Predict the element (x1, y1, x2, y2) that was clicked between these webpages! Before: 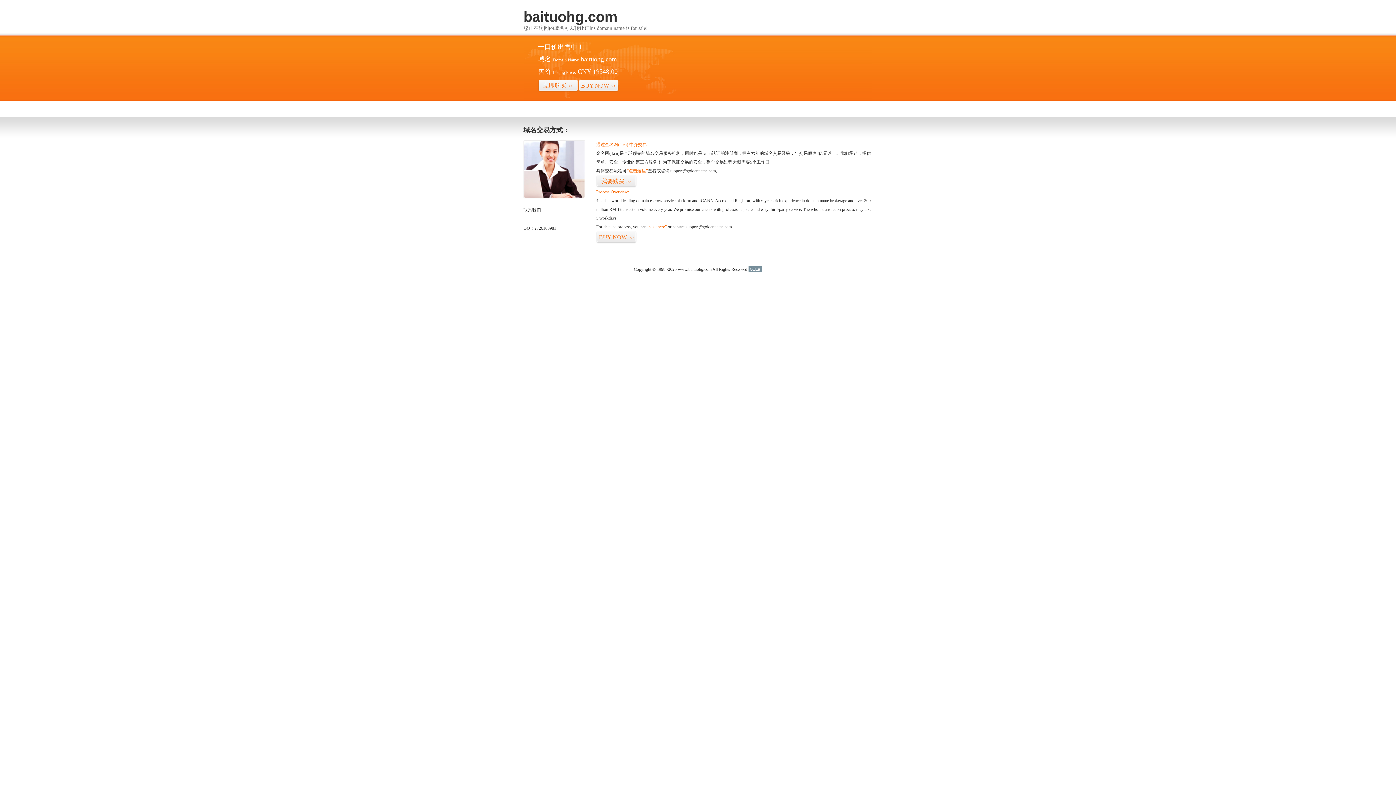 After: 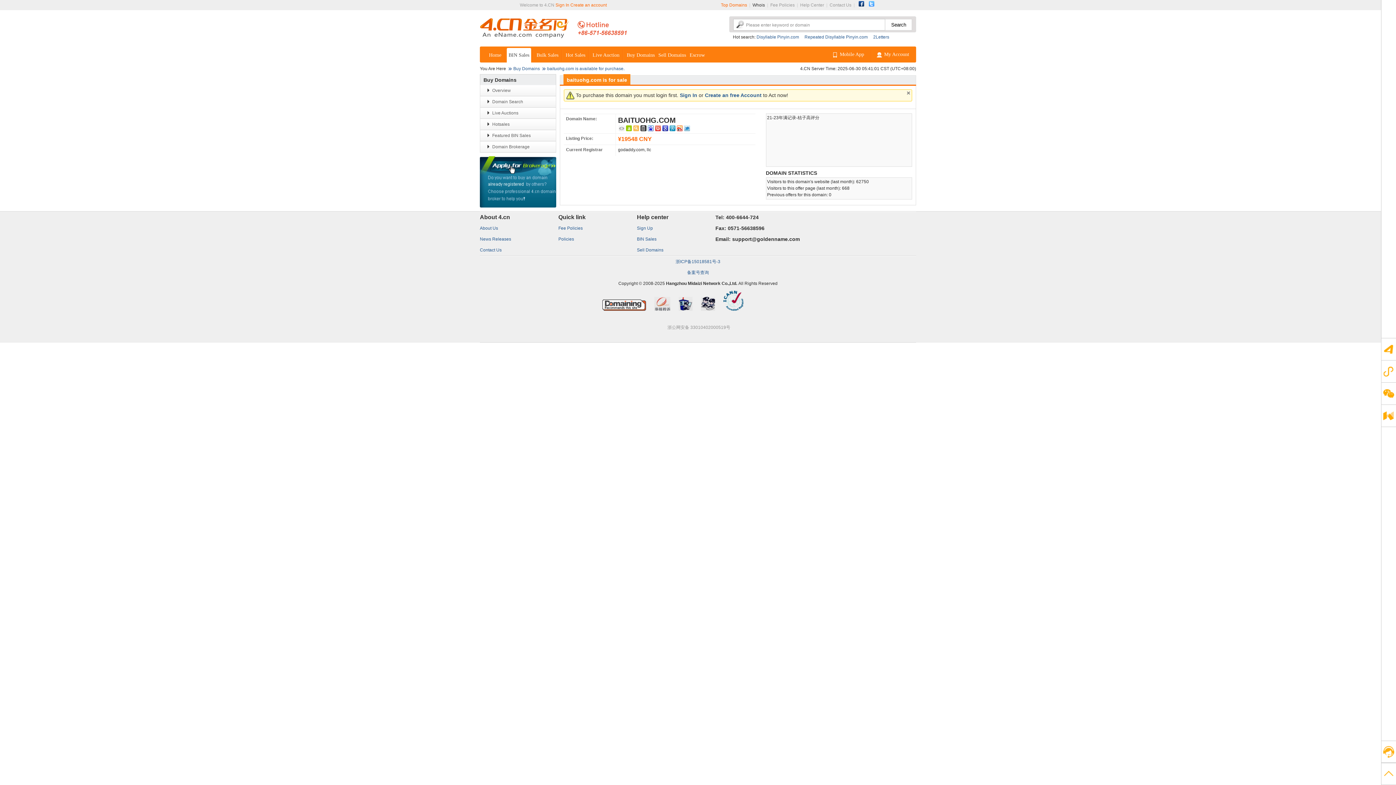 Action: bbox: (626, 168, 648, 173) label: “点击这里”